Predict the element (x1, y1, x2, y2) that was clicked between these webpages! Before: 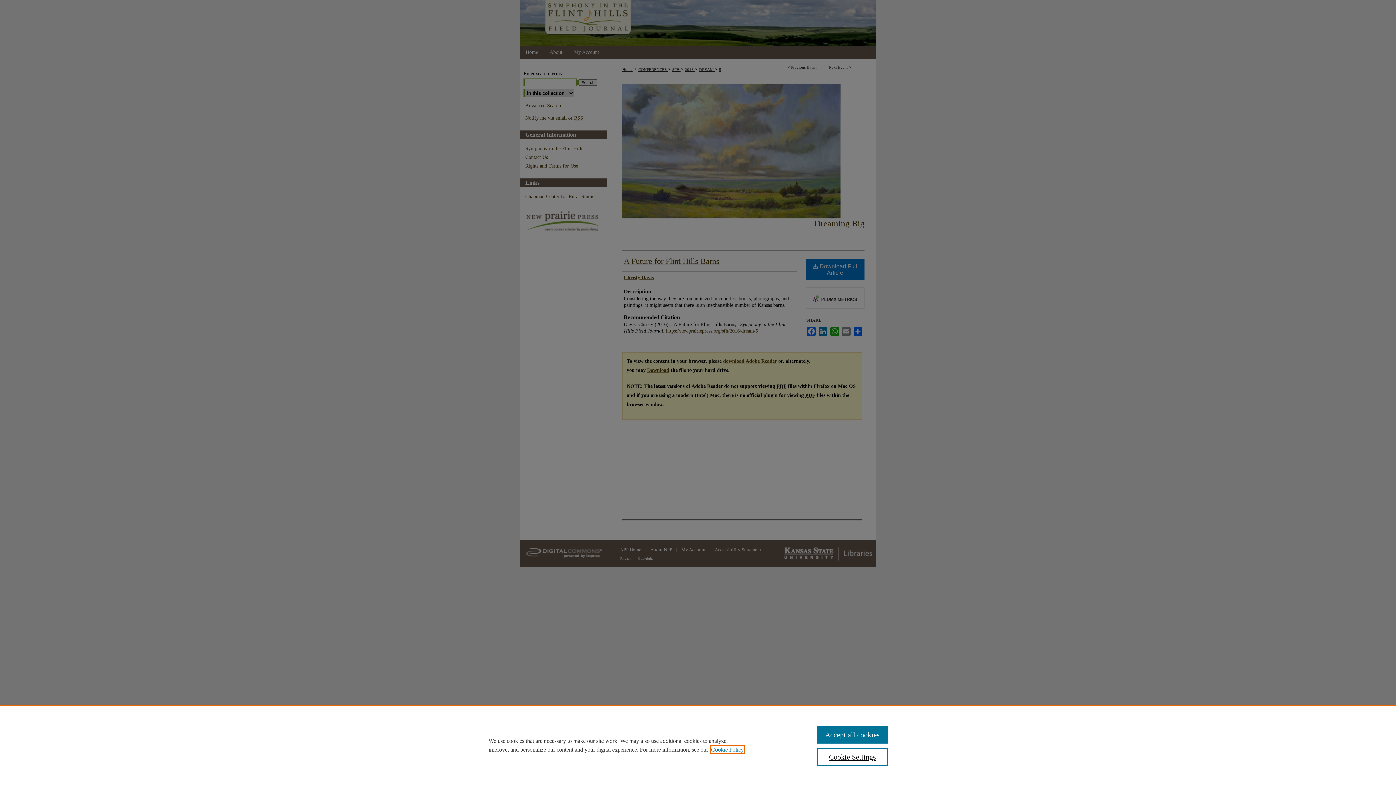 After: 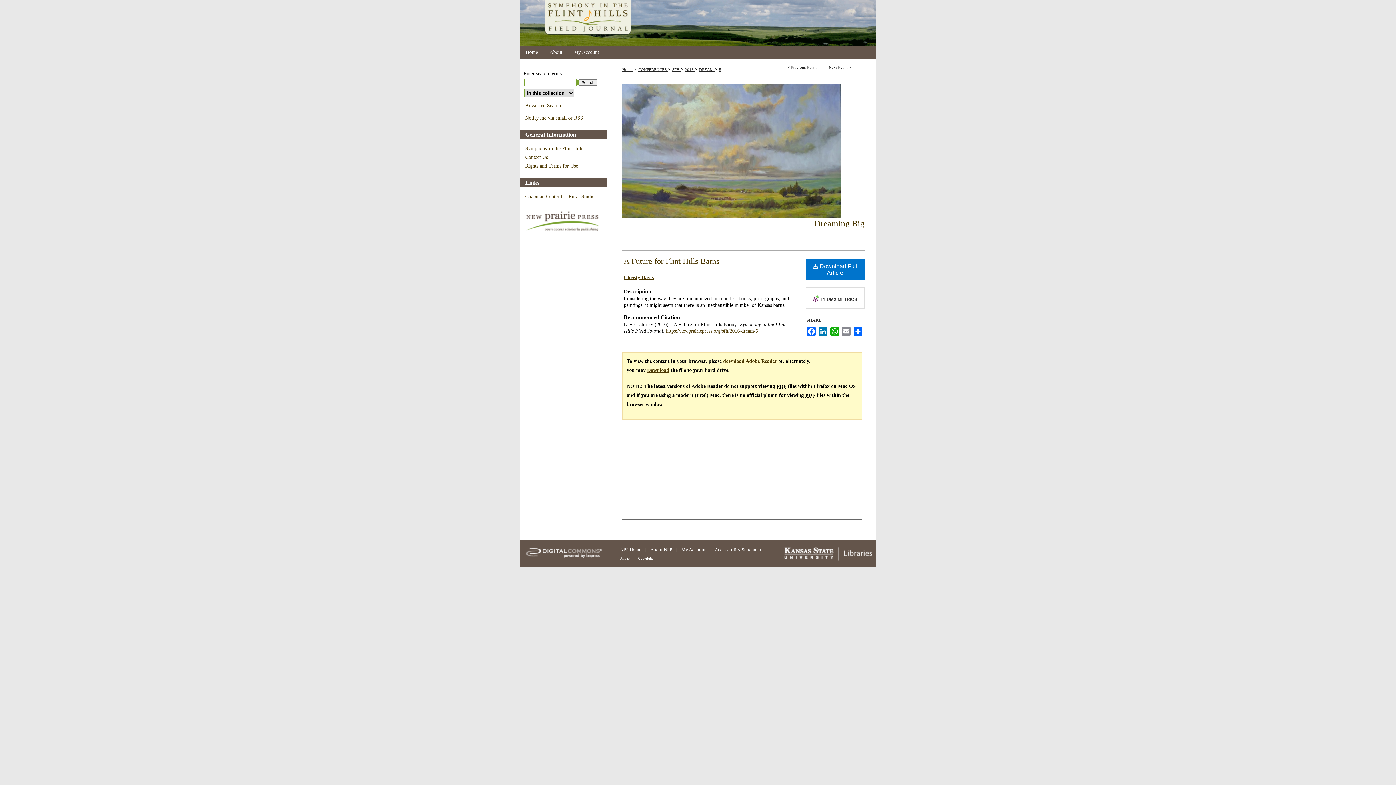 Action: bbox: (817, 726, 887, 744) label: Accept all cookies